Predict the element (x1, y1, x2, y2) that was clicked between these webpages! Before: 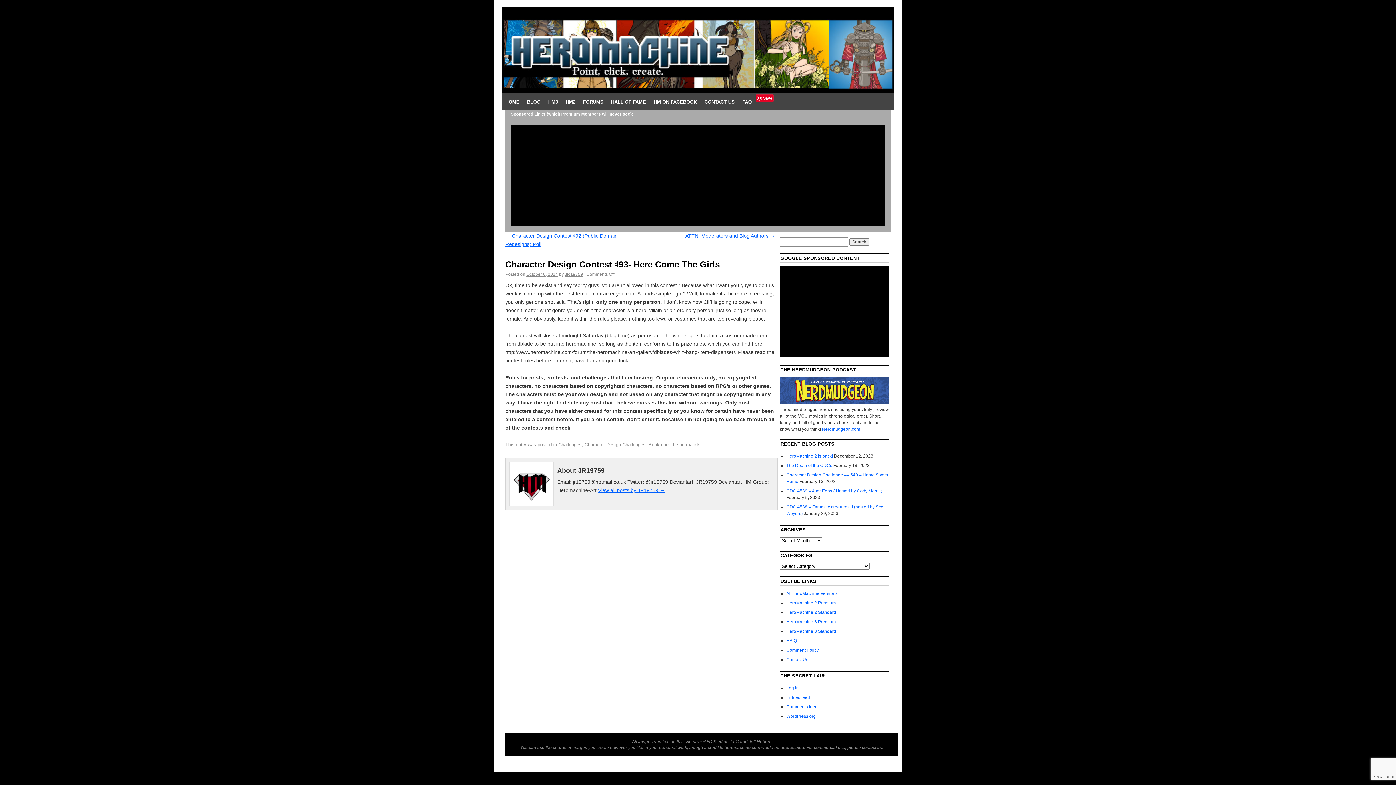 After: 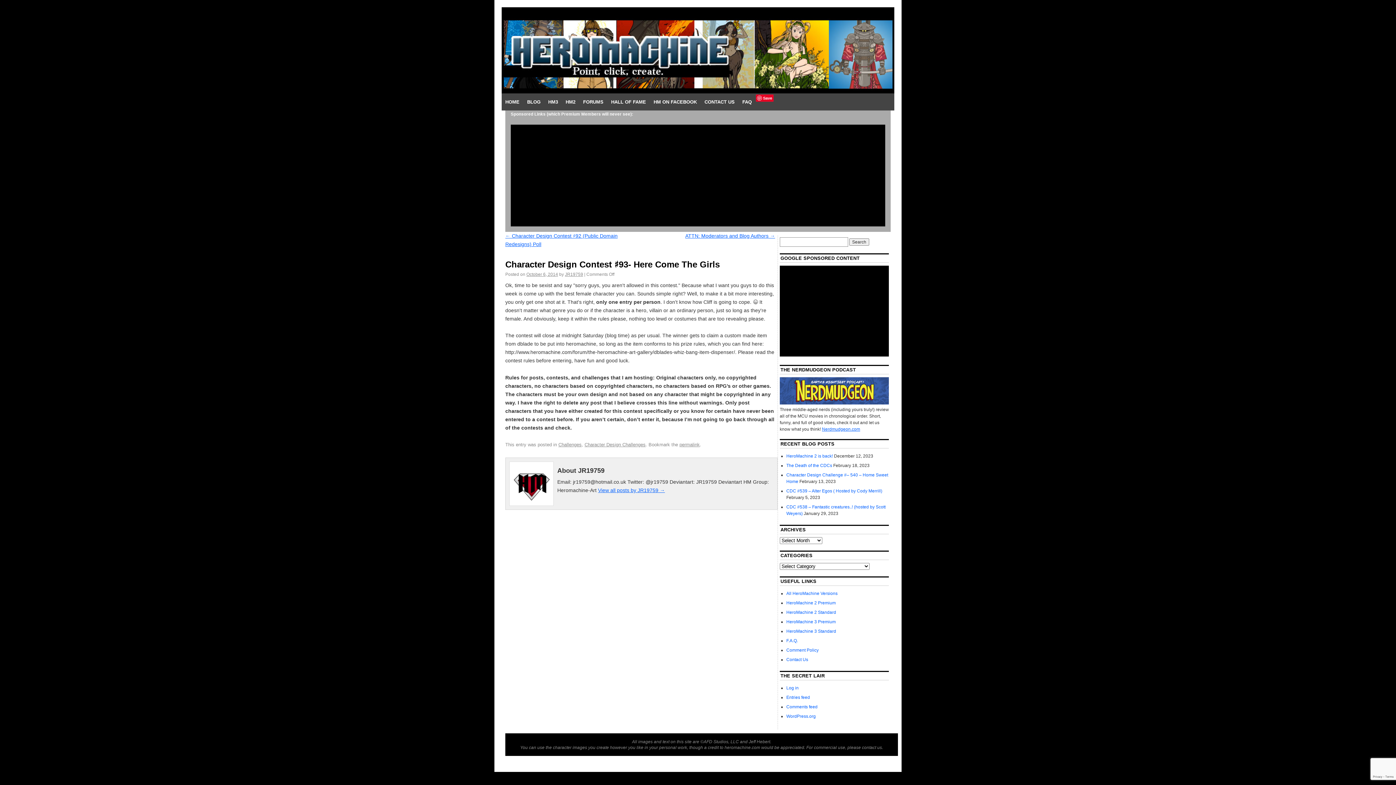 Action: bbox: (526, 271, 558, 276) label: October 6, 2014